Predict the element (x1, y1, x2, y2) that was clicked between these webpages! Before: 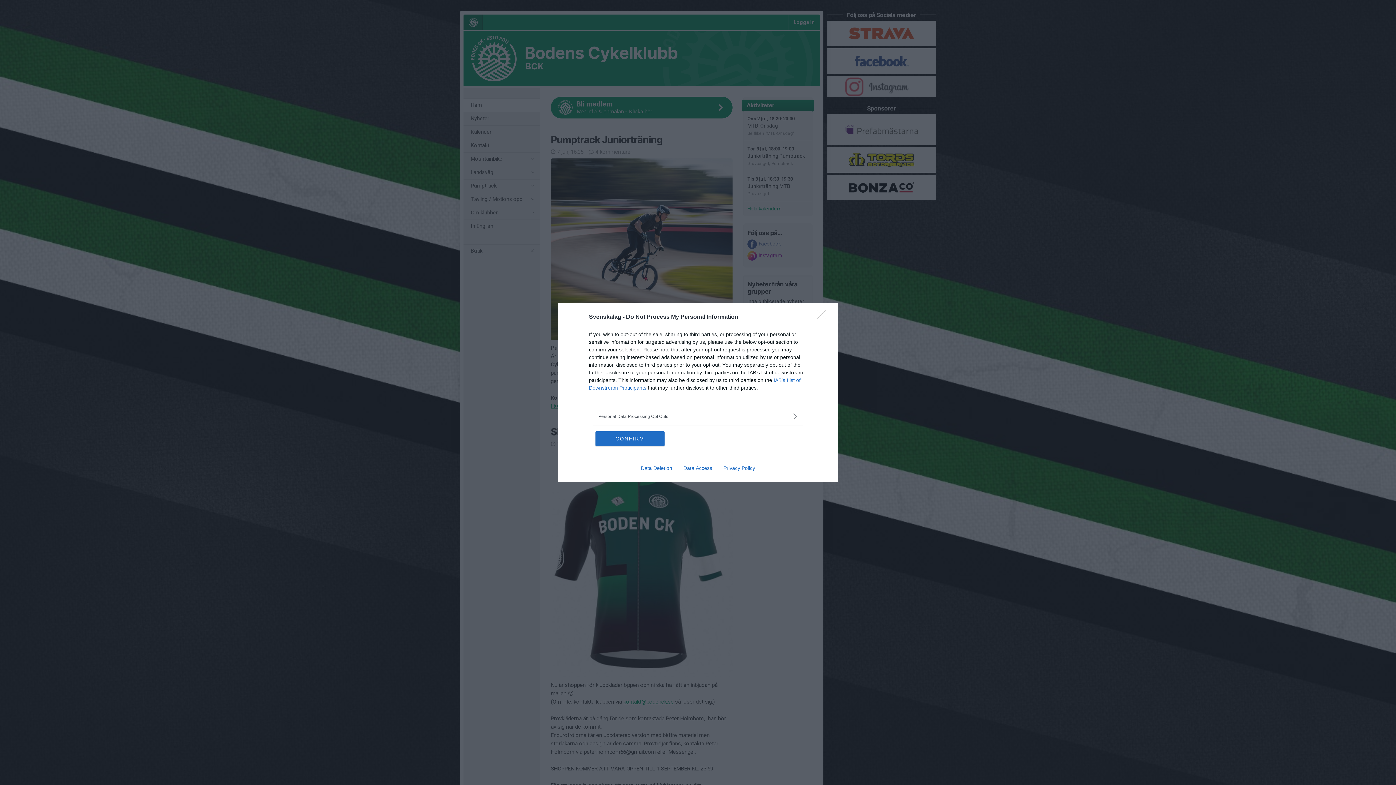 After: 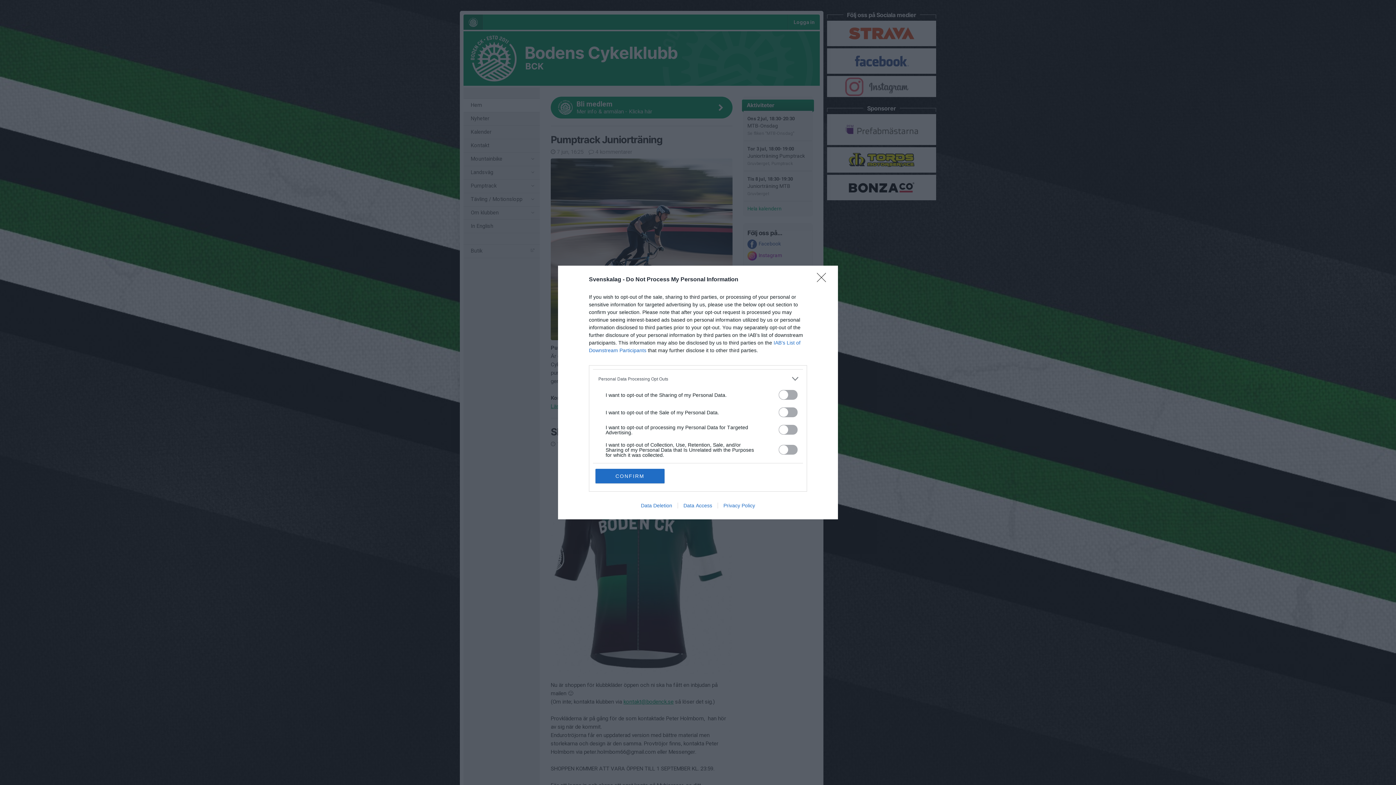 Action: label: Opt-Outs bbox: (598, 412, 797, 420)